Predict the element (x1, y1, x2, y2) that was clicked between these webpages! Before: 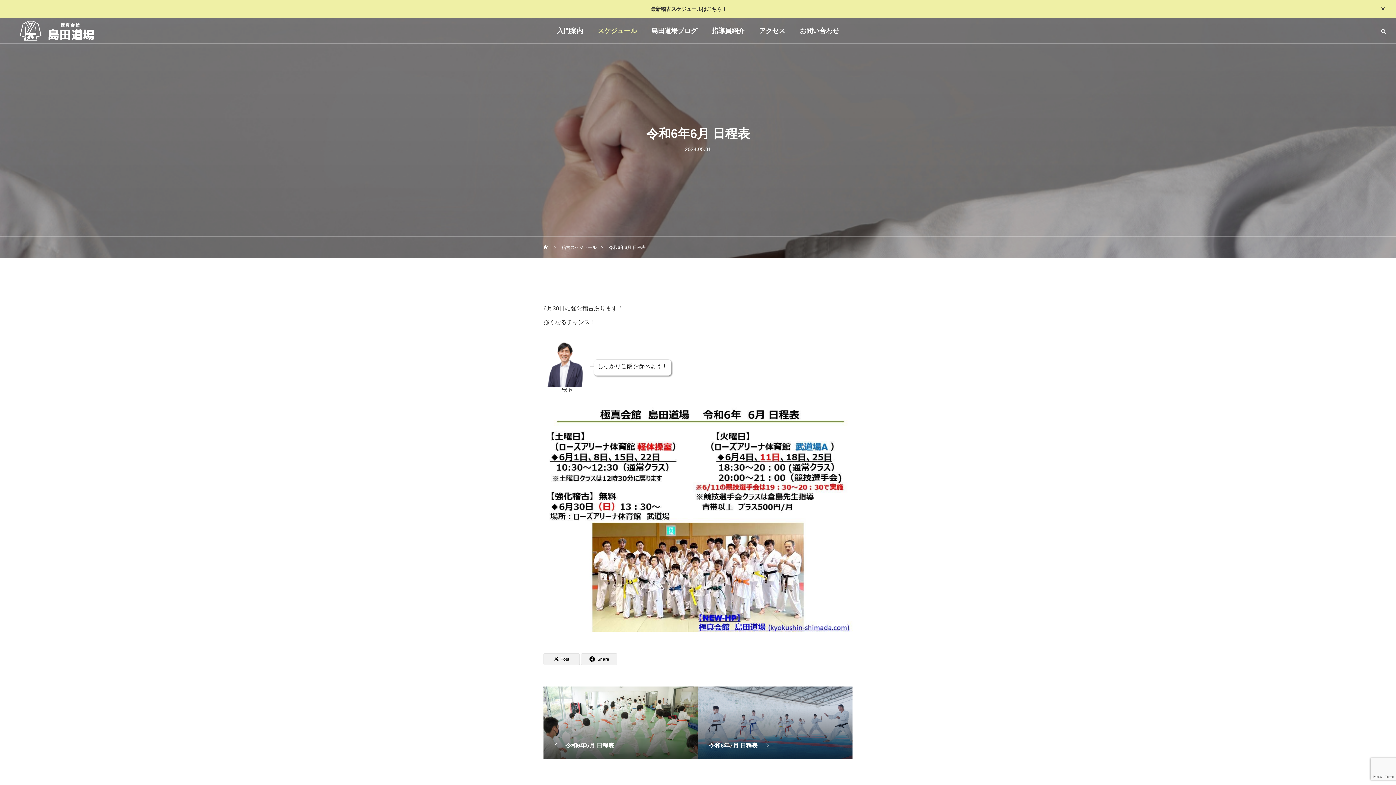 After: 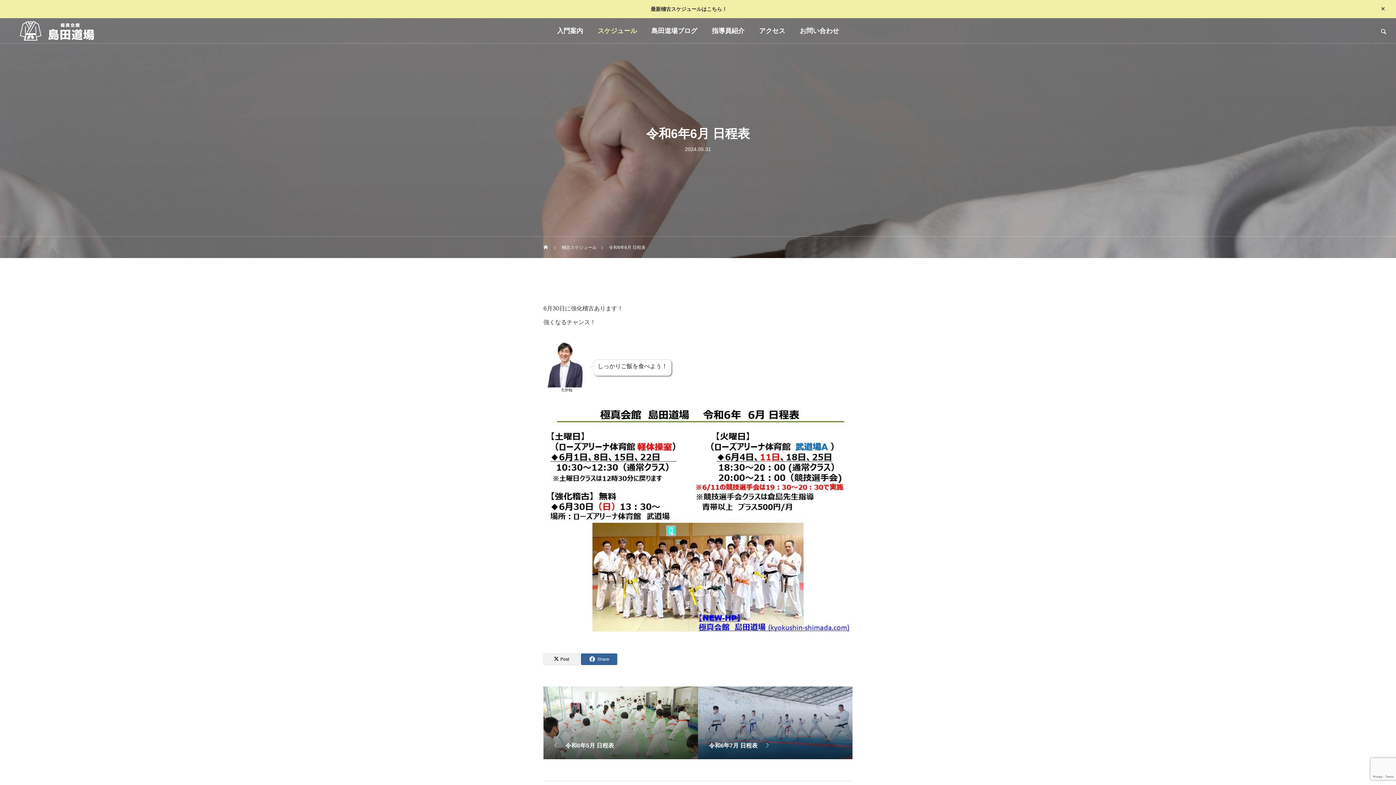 Action: bbox: (581, 653, 617, 665) label: Share